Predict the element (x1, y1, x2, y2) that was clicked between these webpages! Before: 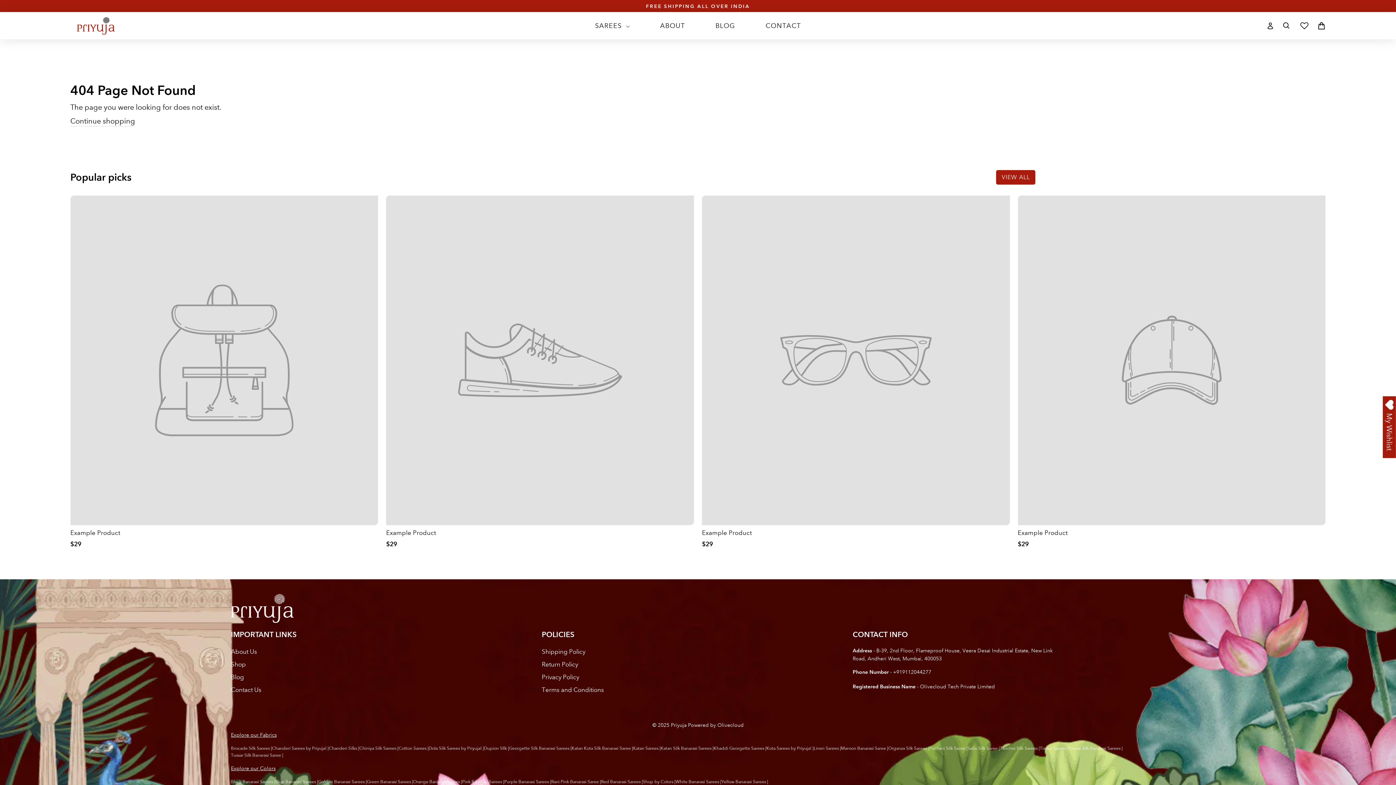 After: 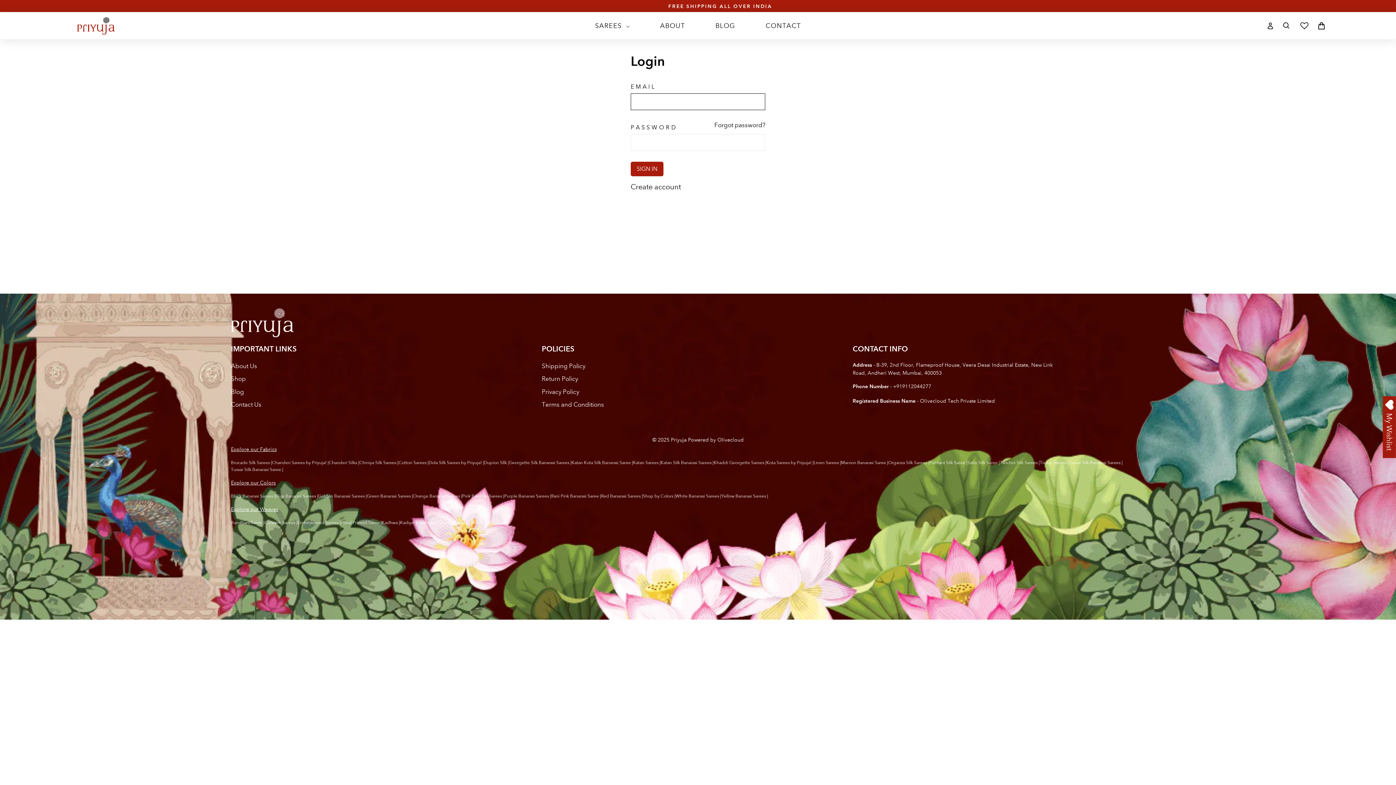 Action: label: LOG IN bbox: (1267, 19, 1275, 32)